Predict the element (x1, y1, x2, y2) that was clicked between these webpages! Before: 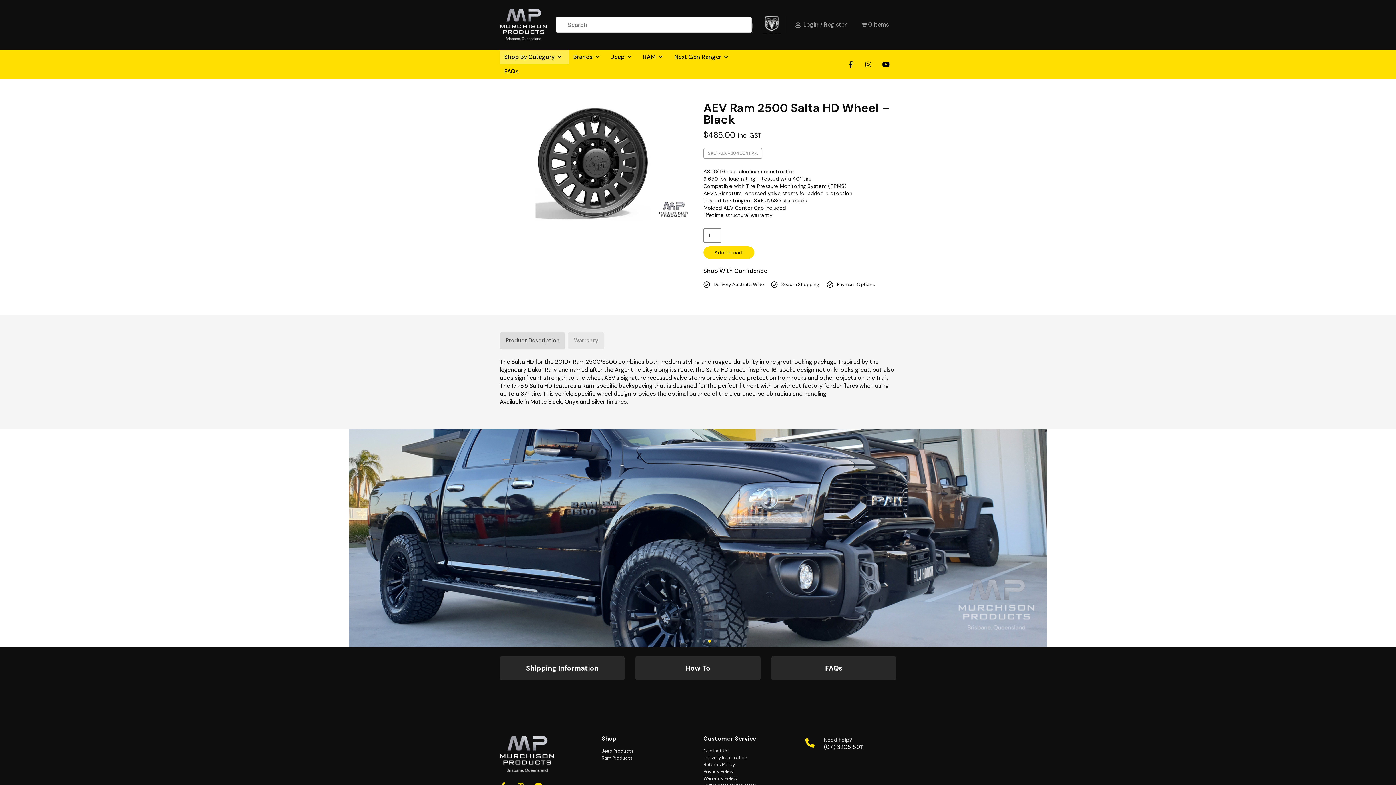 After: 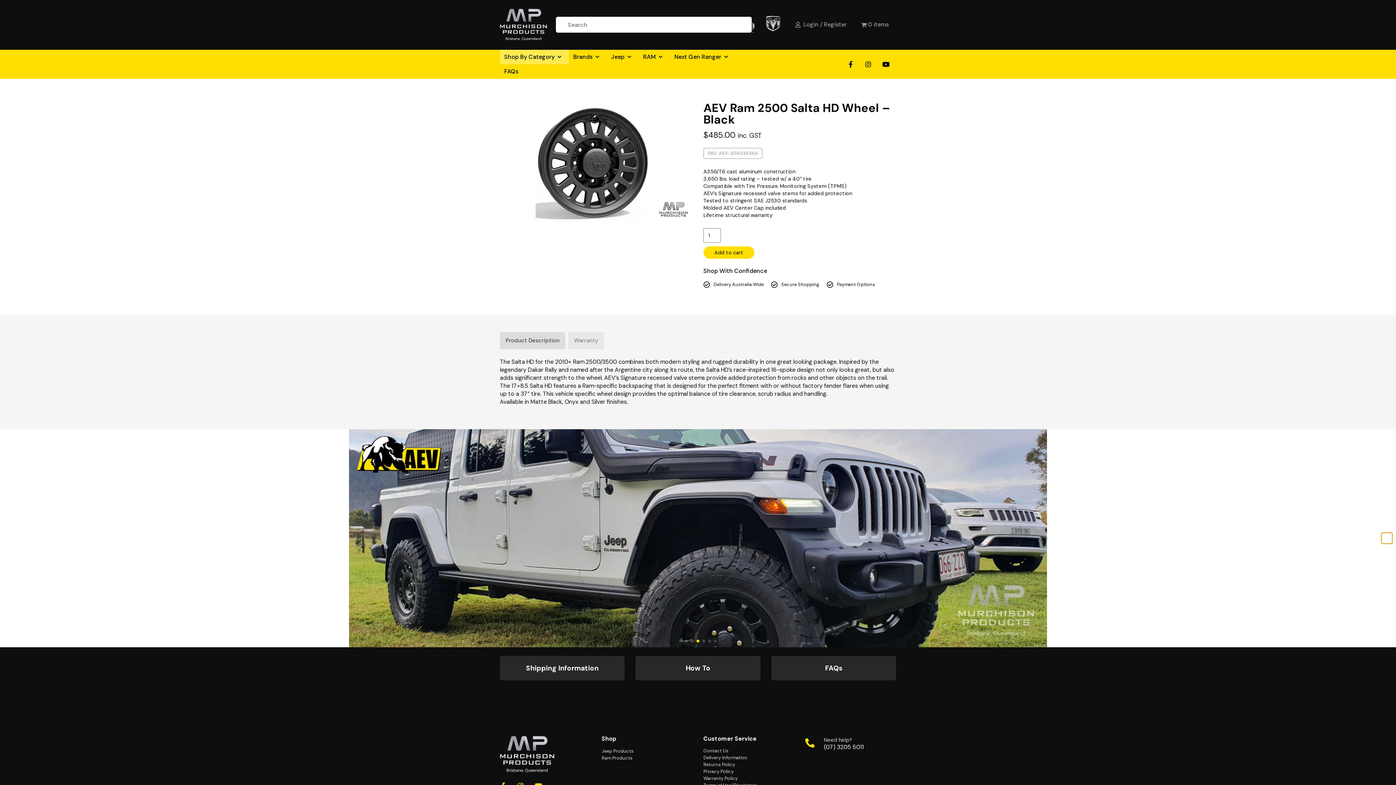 Action: bbox: (1381, 532, 1392, 543) label: Next slide